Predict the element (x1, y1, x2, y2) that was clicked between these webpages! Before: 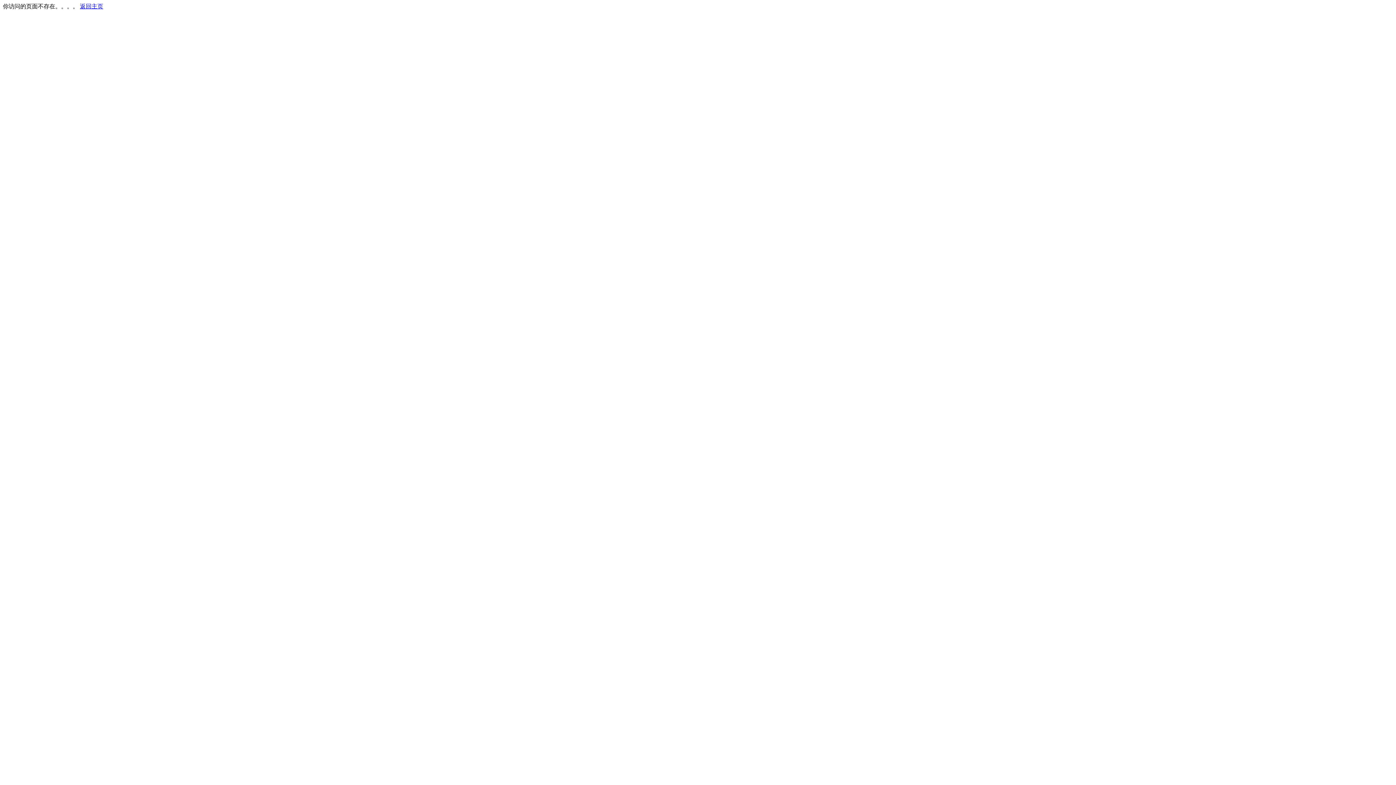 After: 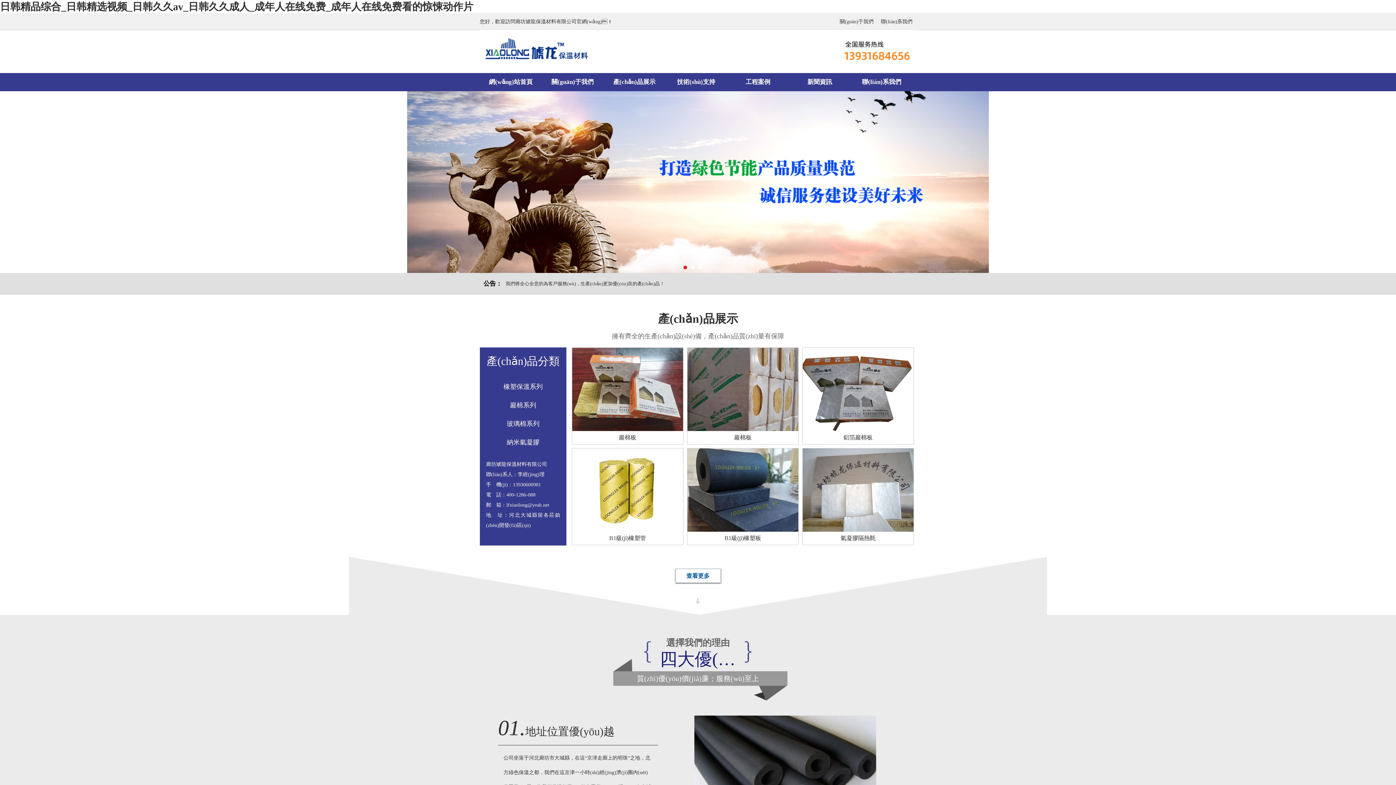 Action: label: 返回主页 bbox: (80, 3, 103, 9)